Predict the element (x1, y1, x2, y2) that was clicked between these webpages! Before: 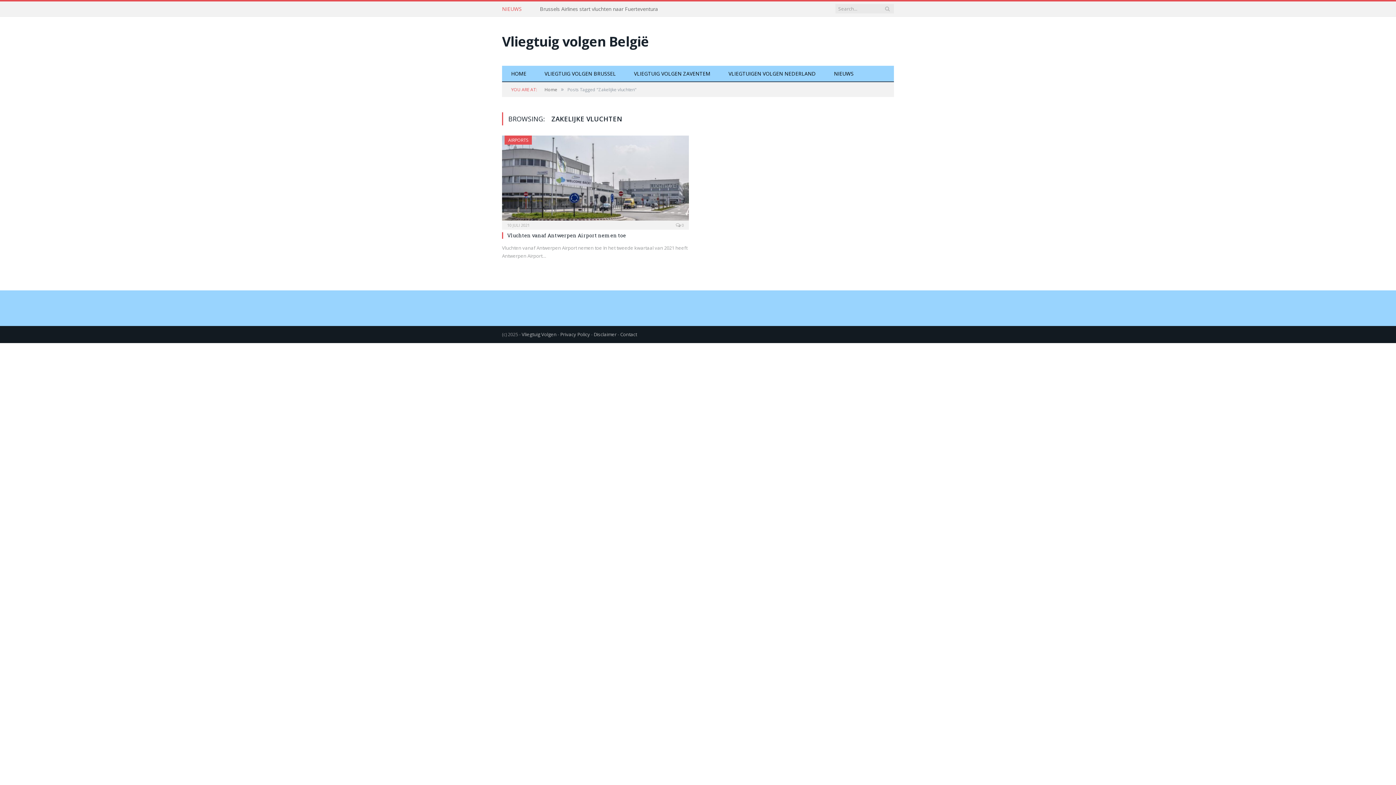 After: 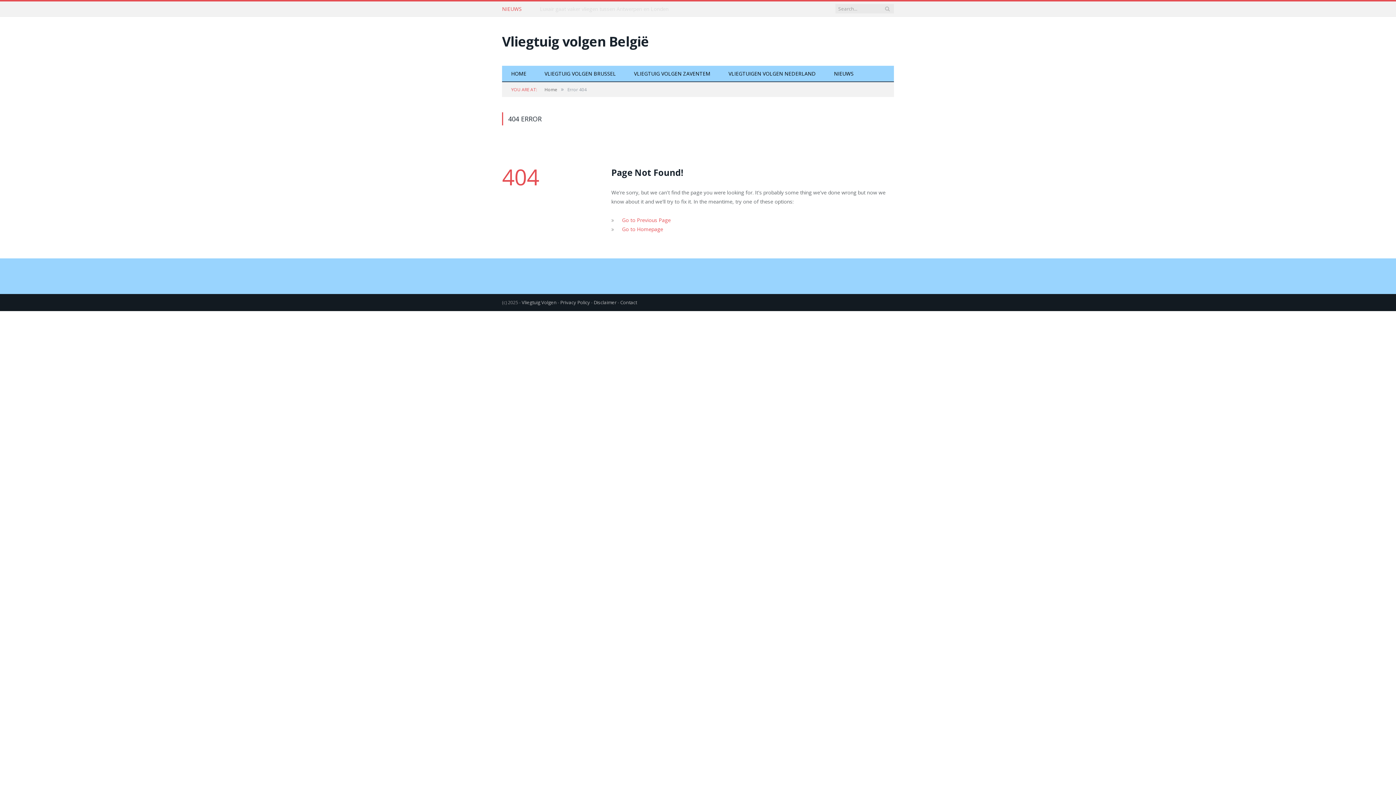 Action: bbox: (508, 137, 528, 143) label: AIRPORTS